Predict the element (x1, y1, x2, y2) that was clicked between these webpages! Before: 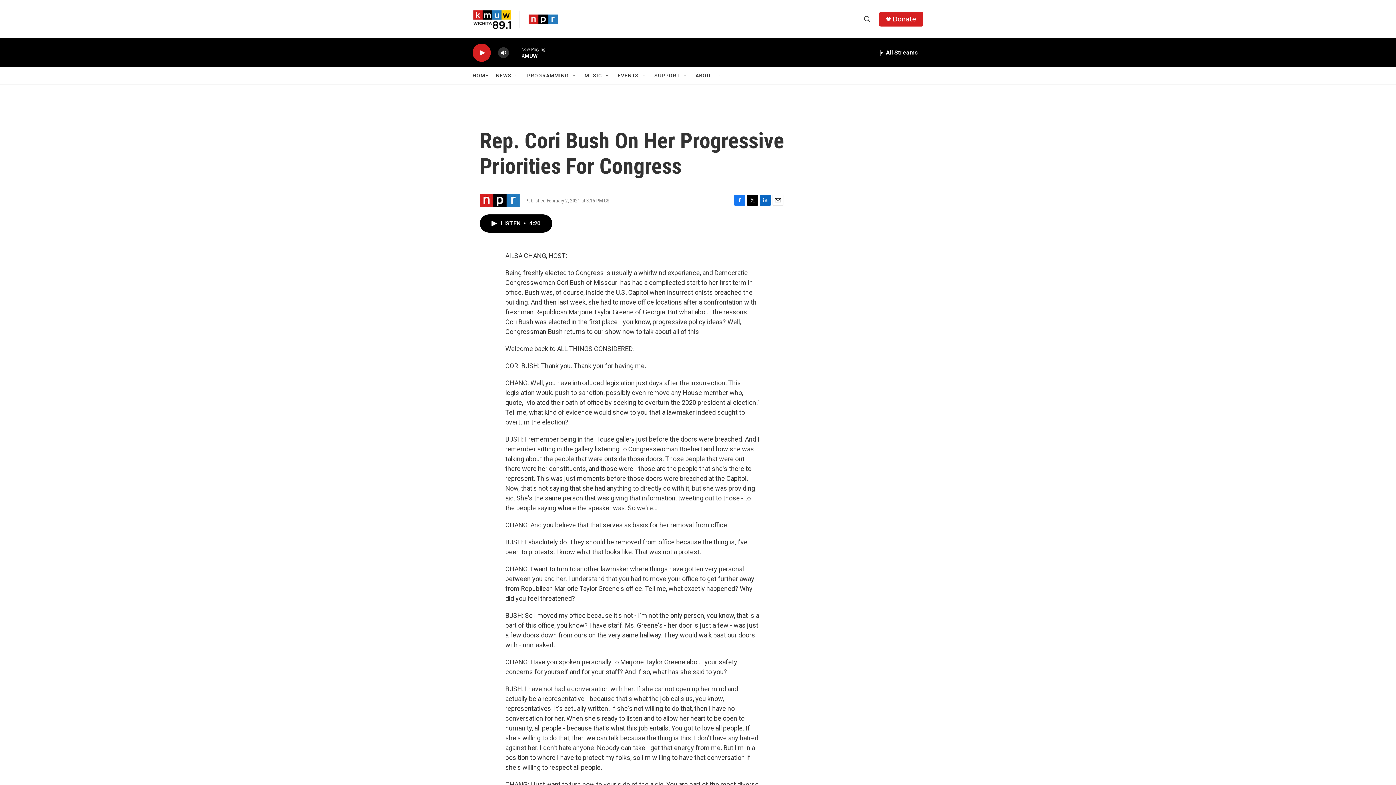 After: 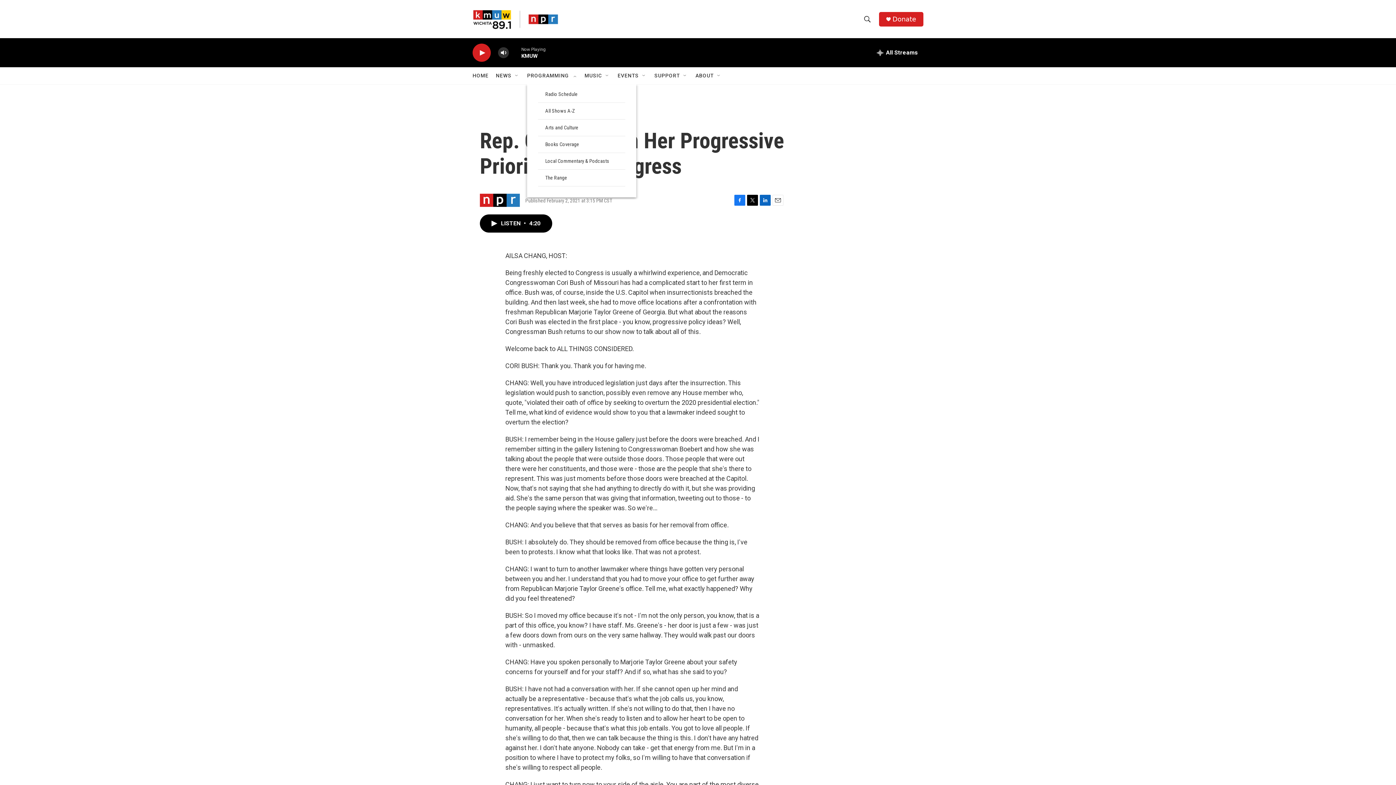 Action: bbox: (571, 72, 577, 78) label: Open Sub Navigation